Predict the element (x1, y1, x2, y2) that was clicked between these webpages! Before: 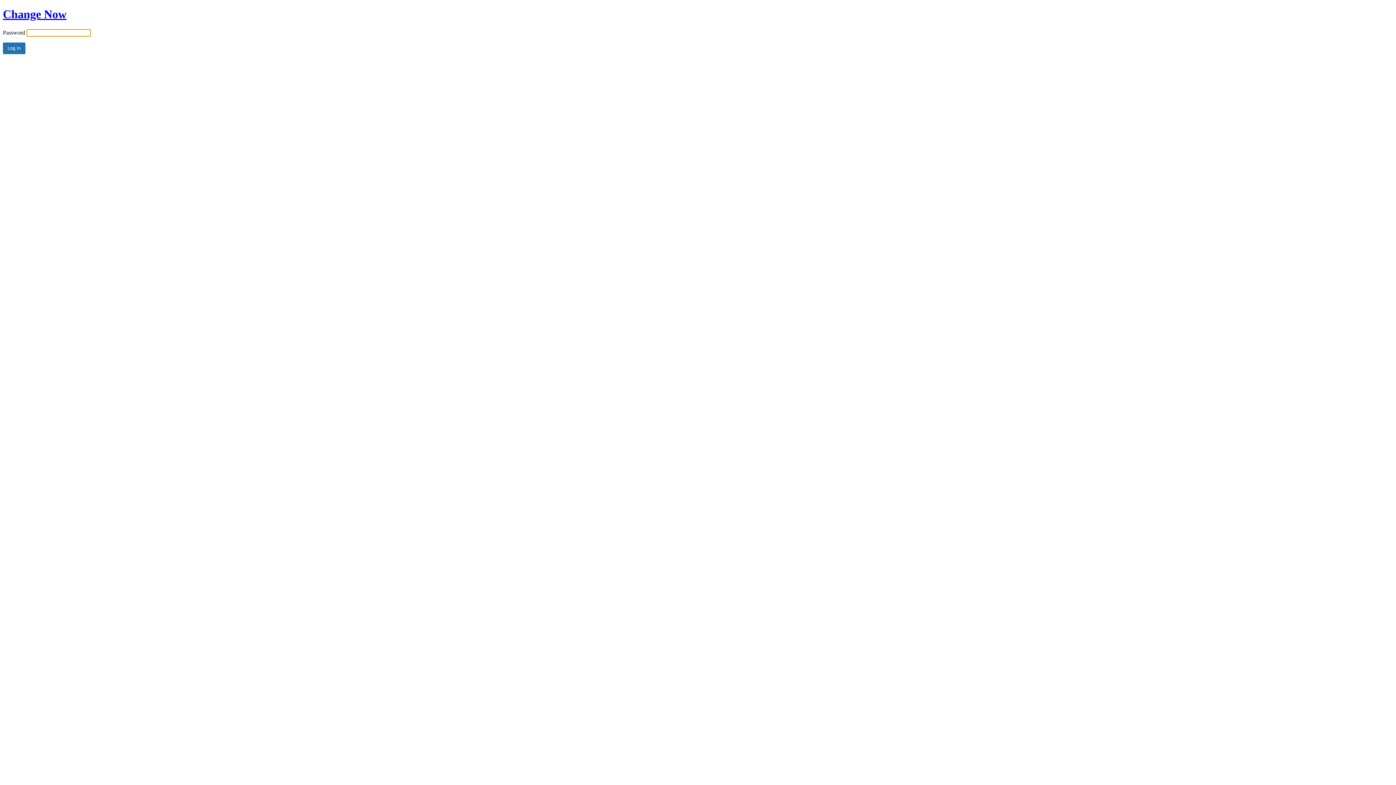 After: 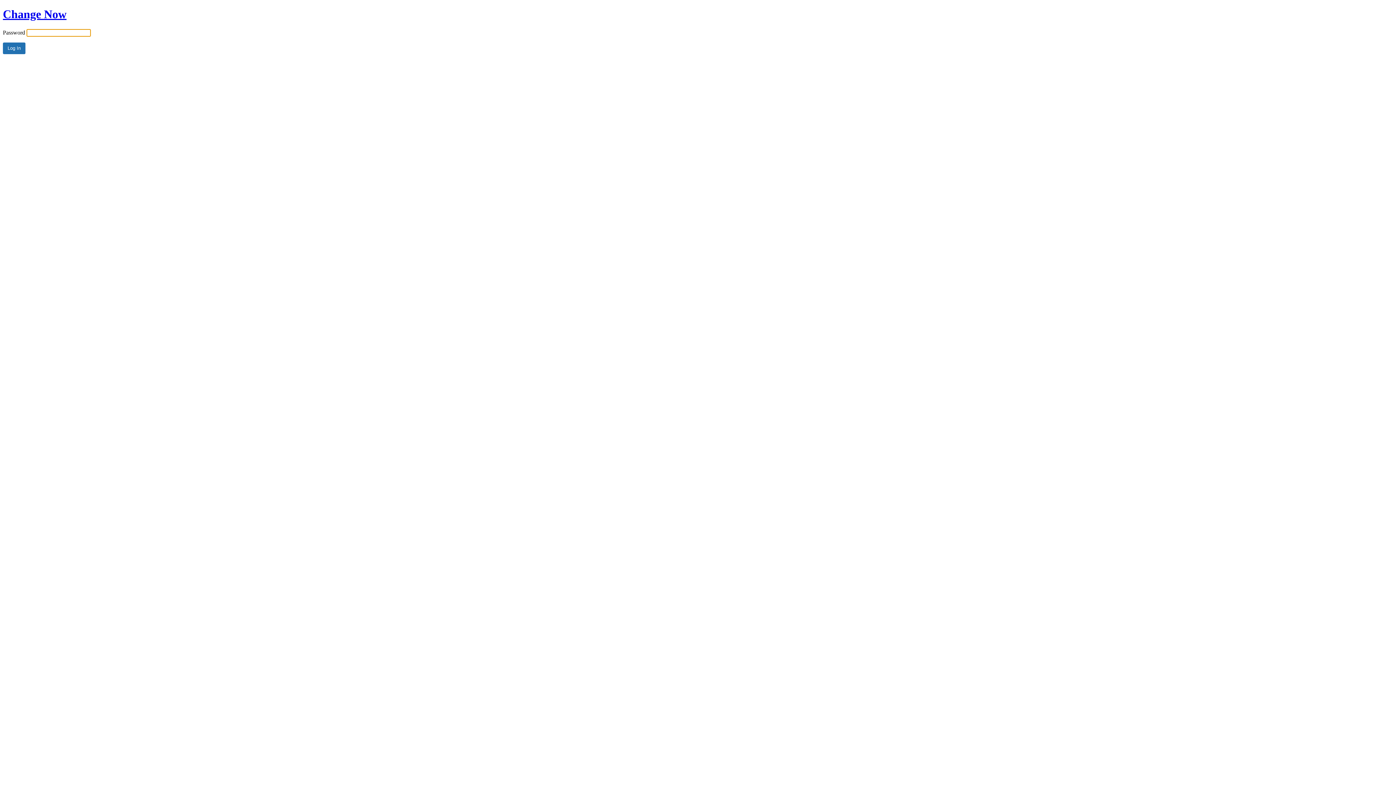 Action: bbox: (2, 7, 66, 20) label: Change Now